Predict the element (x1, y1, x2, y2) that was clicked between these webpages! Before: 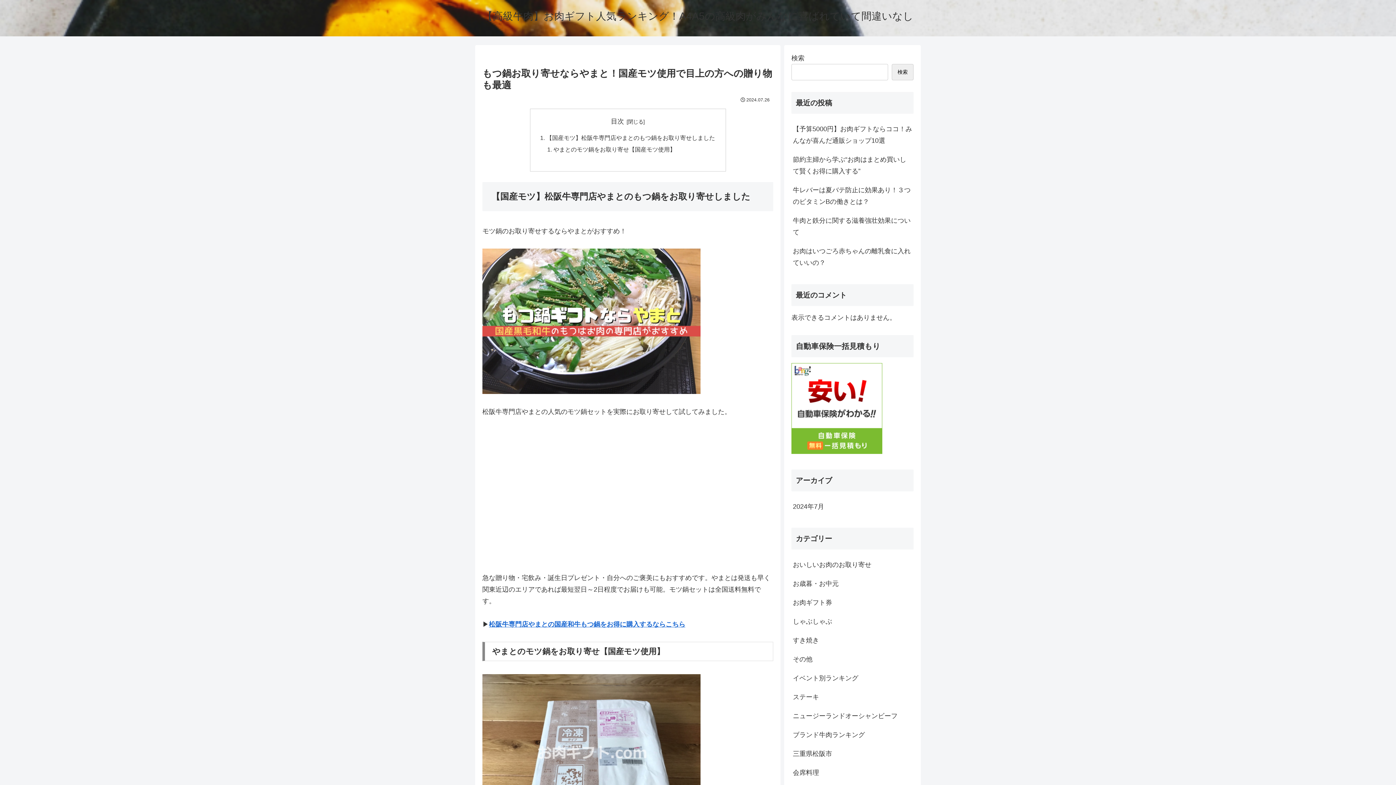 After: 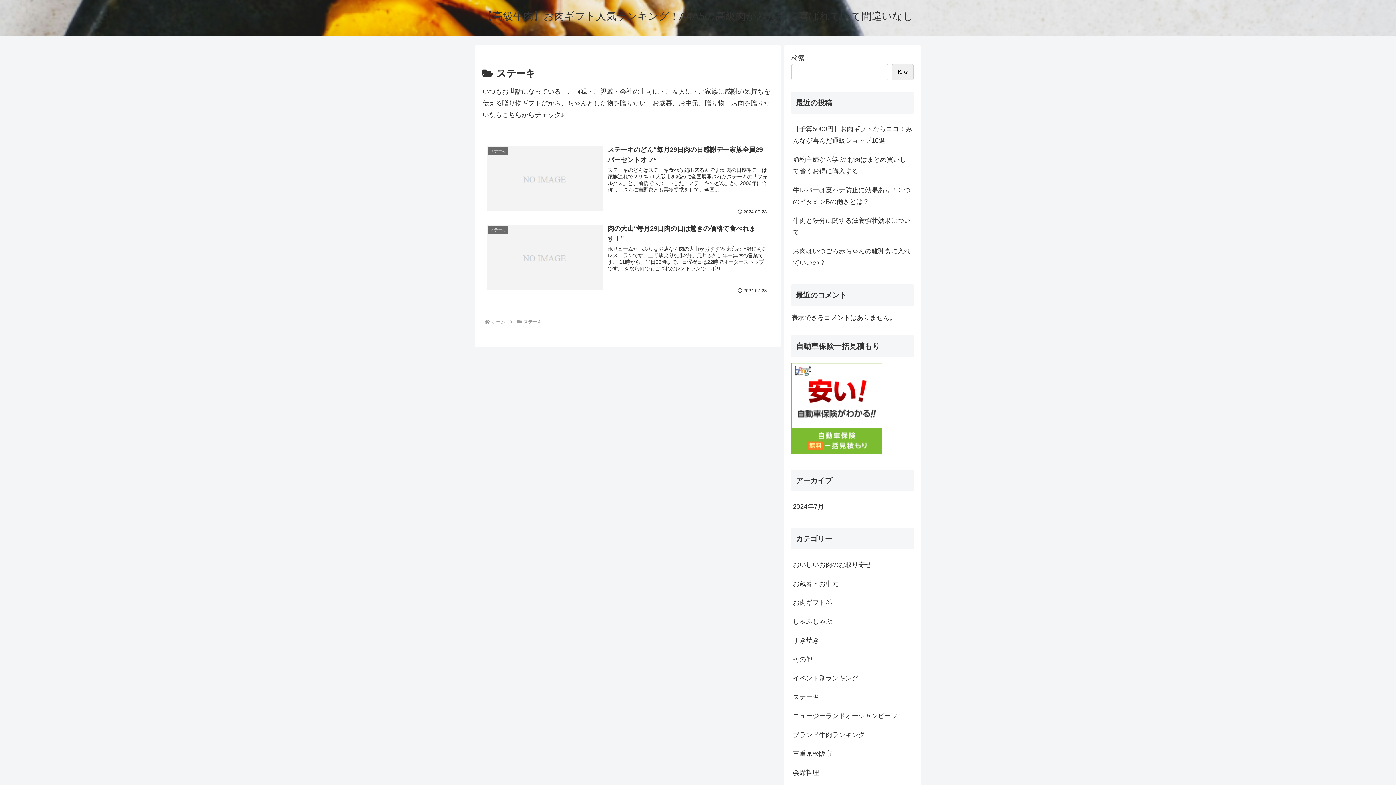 Action: label: ステーキ bbox: (791, 687, 913, 706)